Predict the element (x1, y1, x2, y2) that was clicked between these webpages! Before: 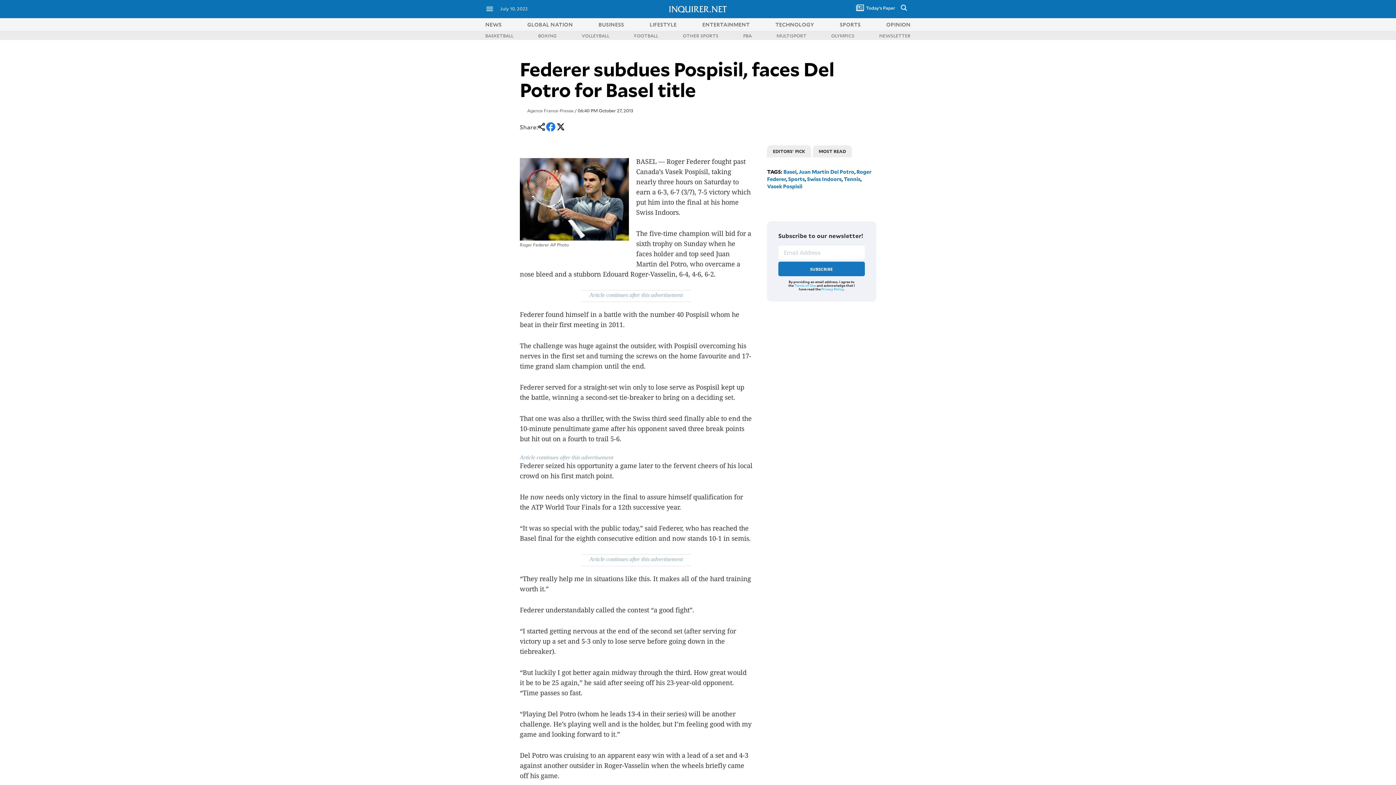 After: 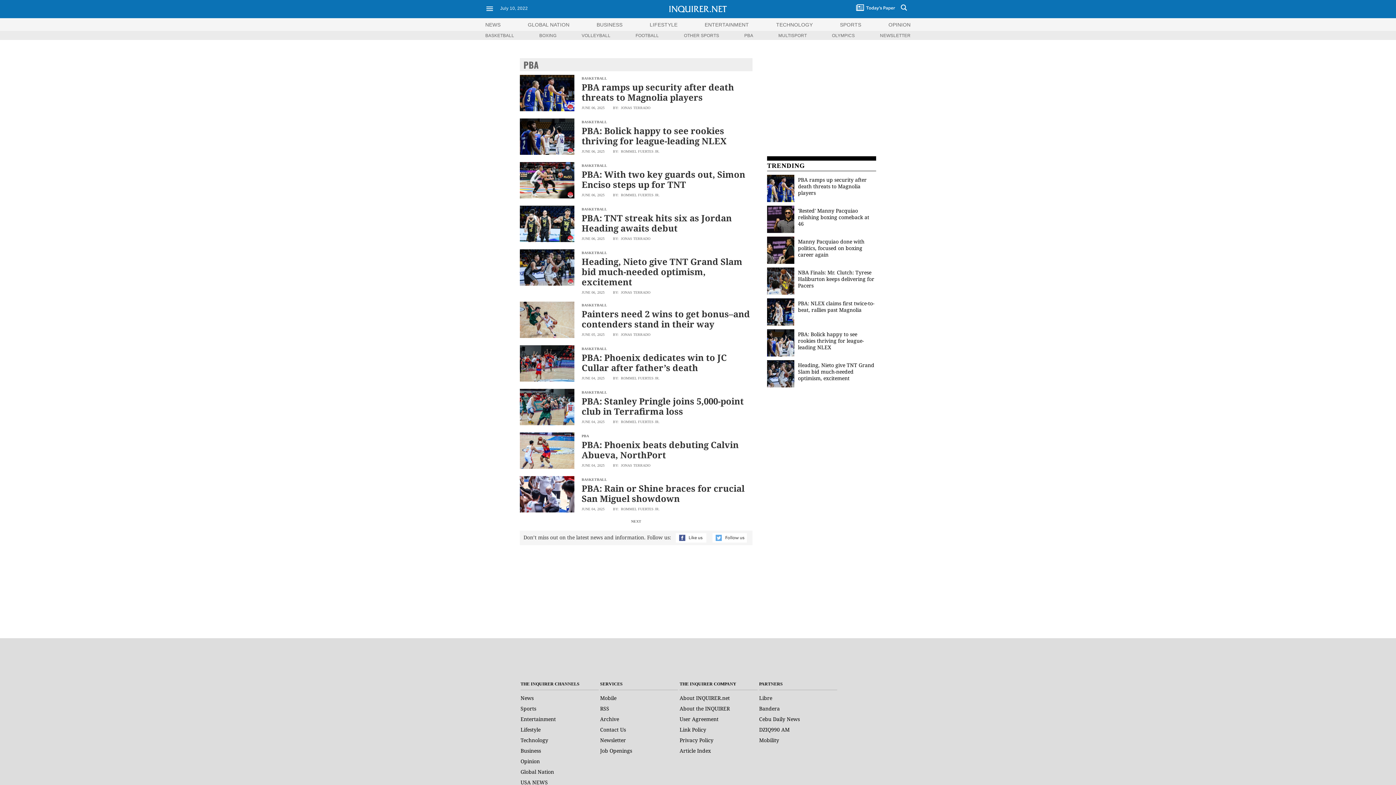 Action: label: PBA bbox: (743, 32, 752, 38)